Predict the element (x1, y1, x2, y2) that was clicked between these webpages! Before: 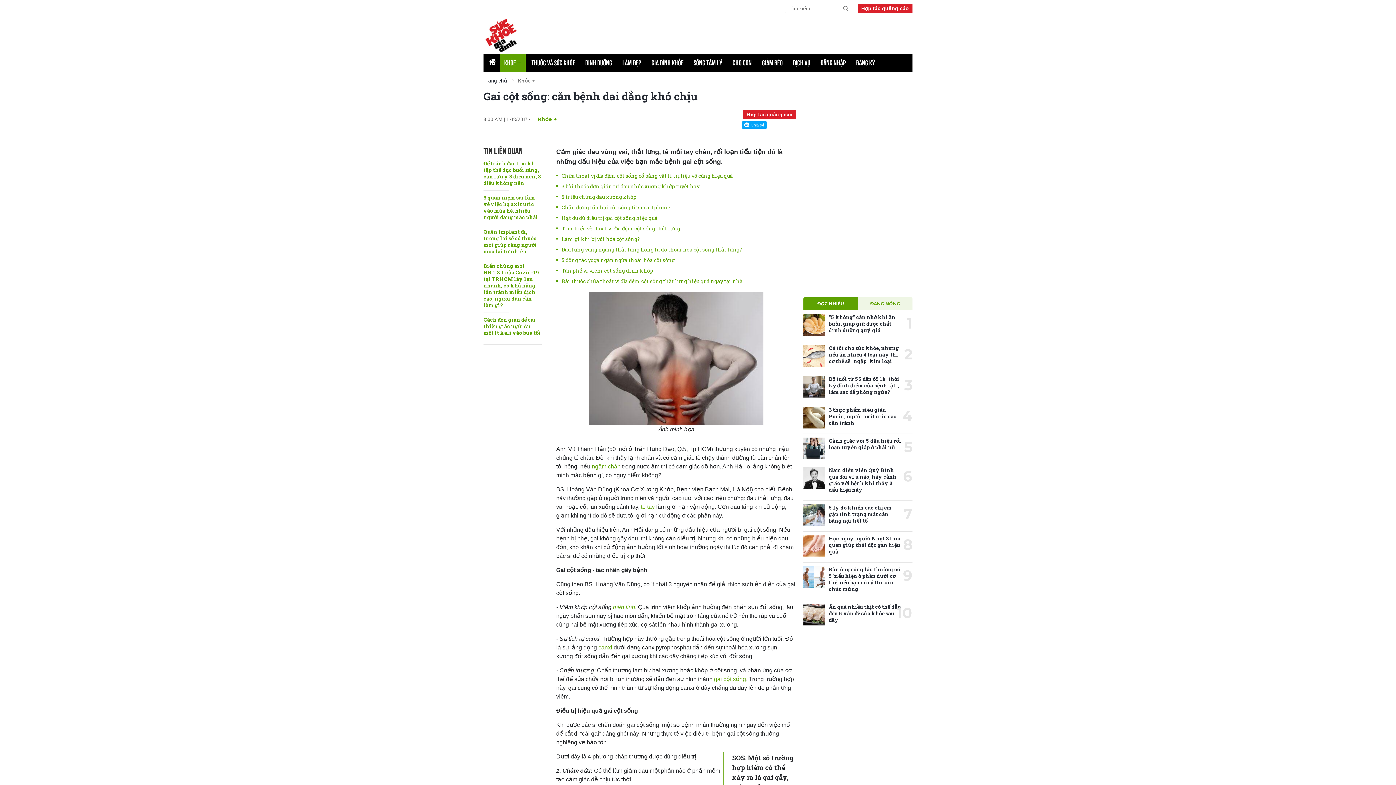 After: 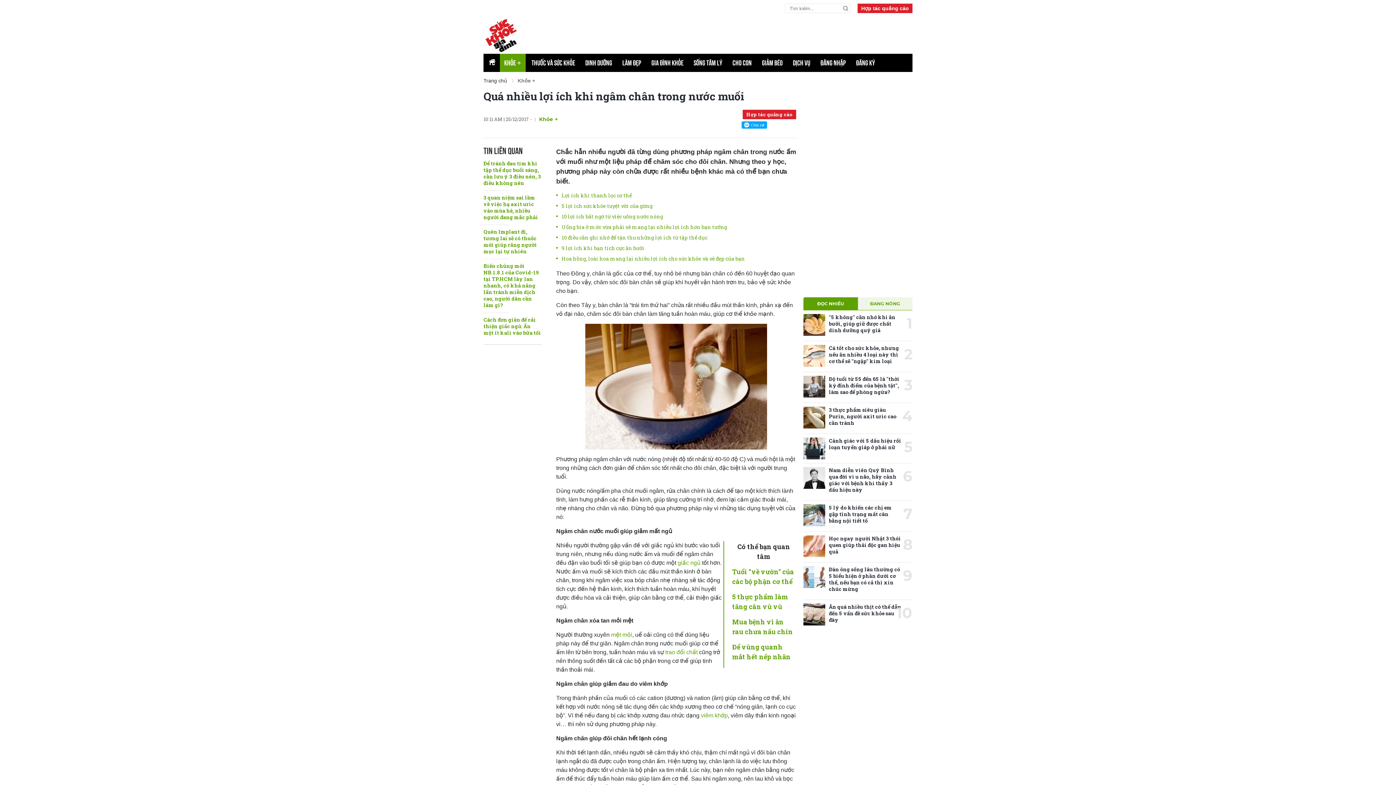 Action: bbox: (592, 463, 622, 469) label: ngâm chân 